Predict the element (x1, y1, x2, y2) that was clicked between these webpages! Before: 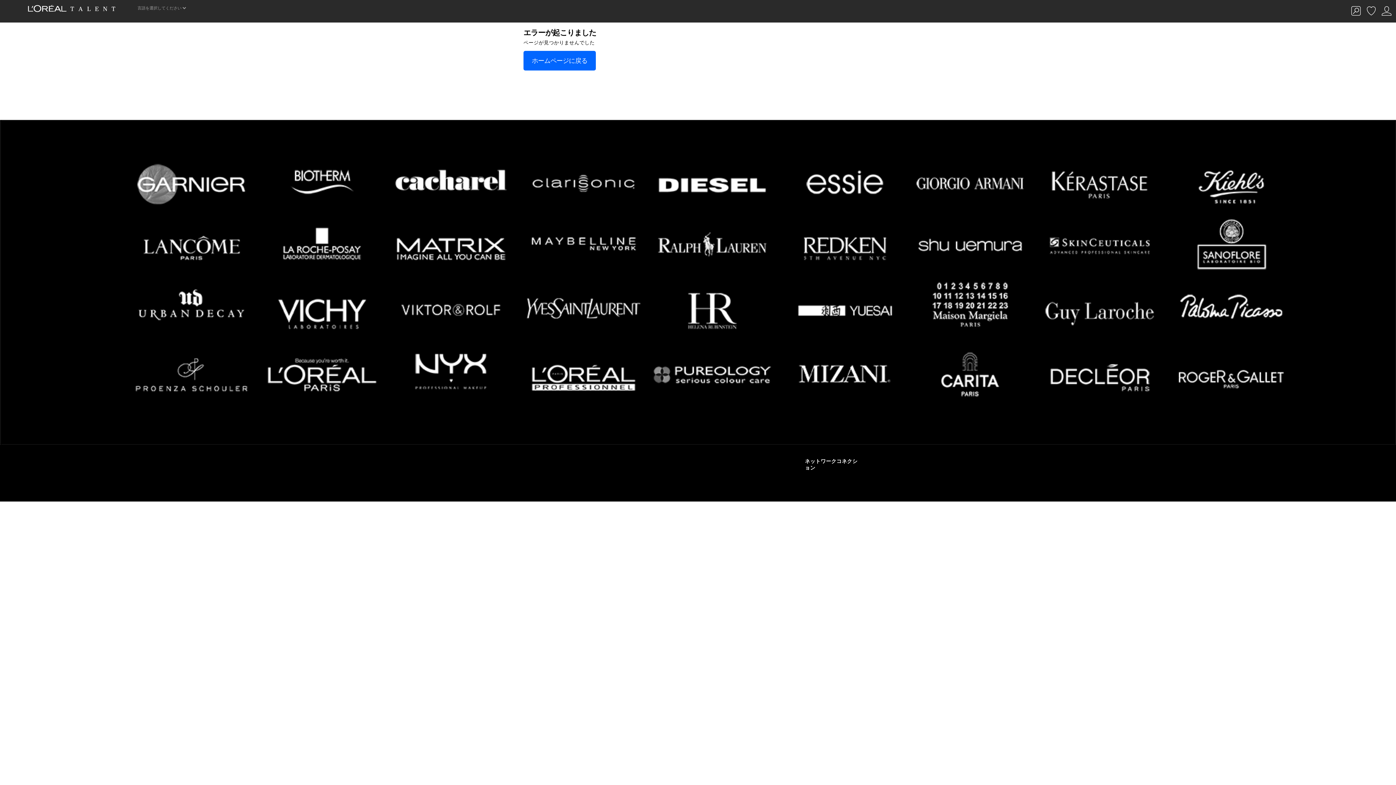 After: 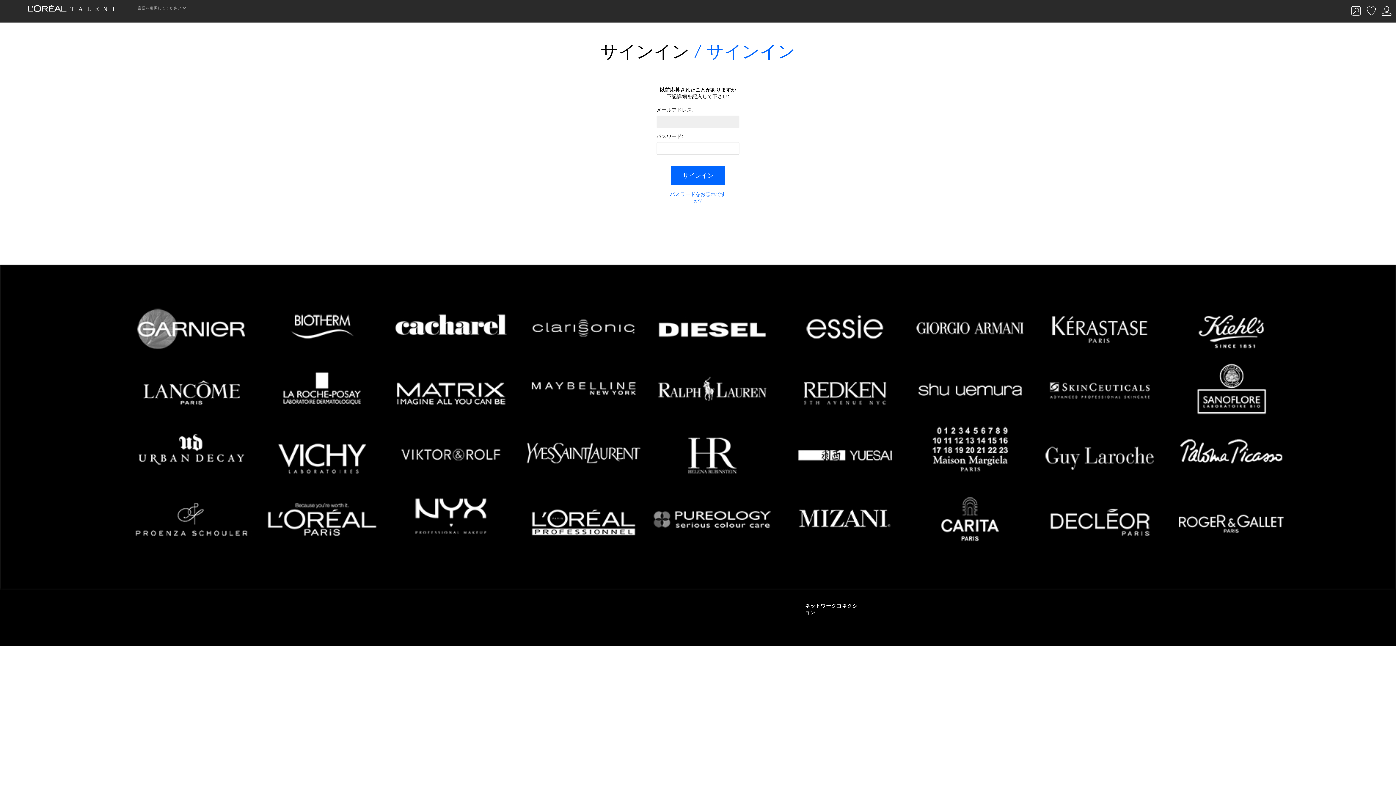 Action: bbox: (1381, 12, 1392, 17)